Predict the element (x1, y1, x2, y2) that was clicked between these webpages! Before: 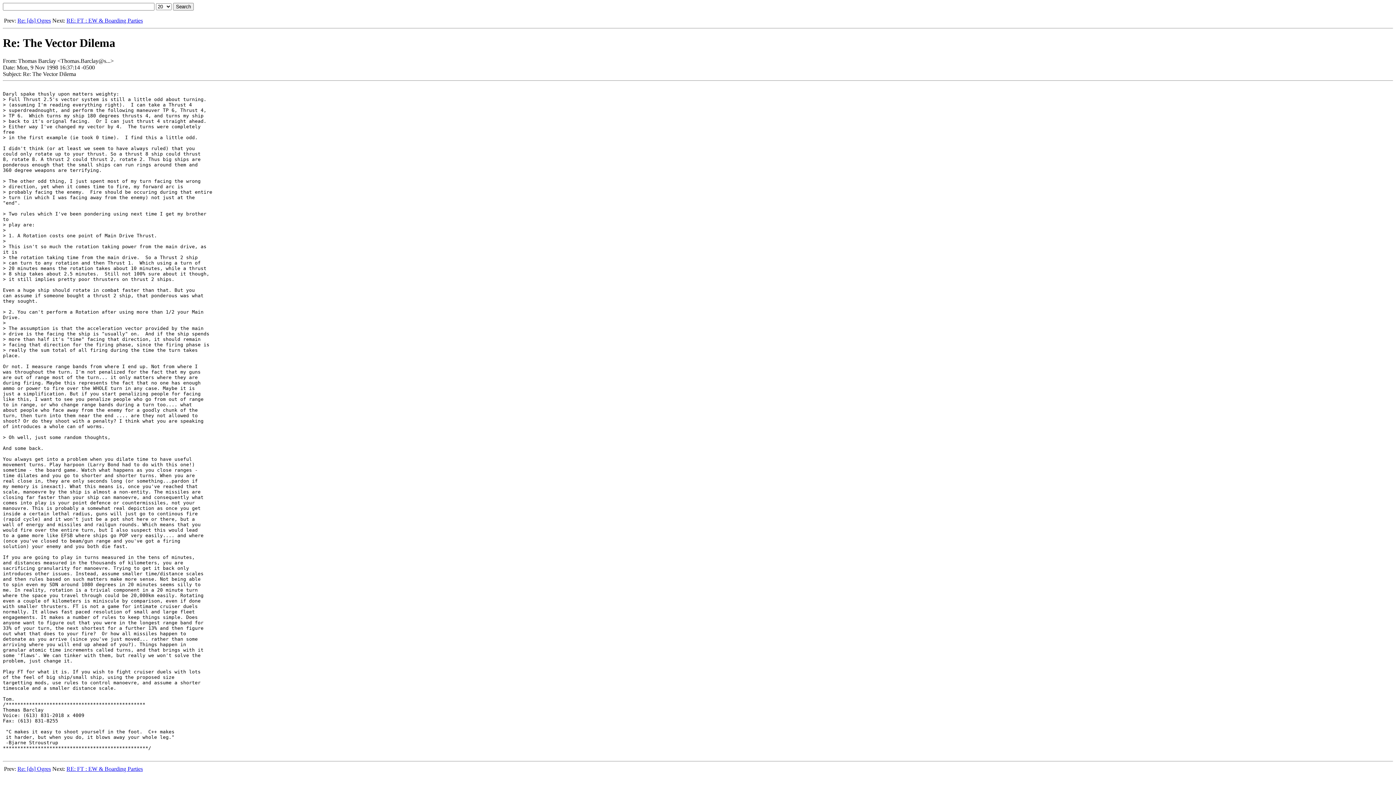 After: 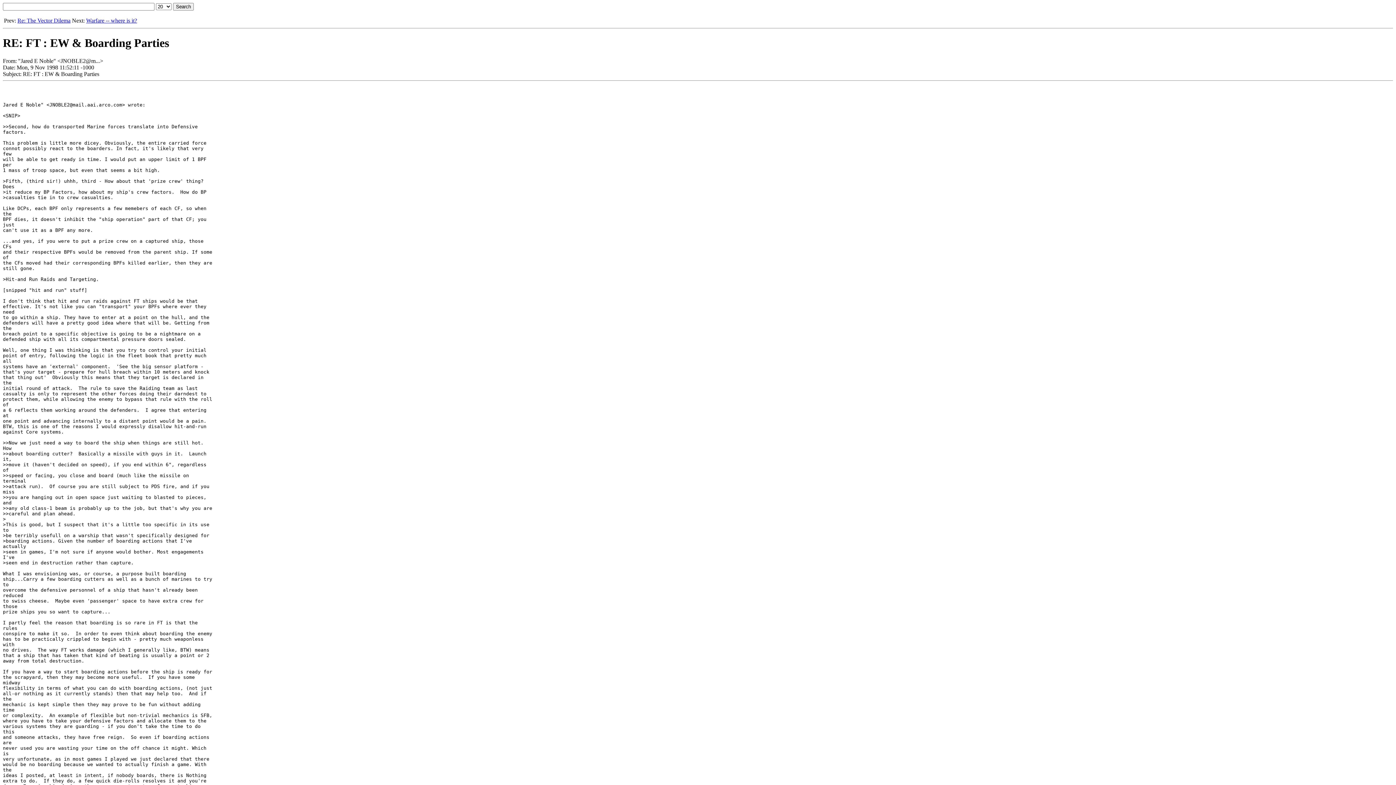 Action: bbox: (66, 766, 142, 772) label: RE: FT : EW & Boarding Parties